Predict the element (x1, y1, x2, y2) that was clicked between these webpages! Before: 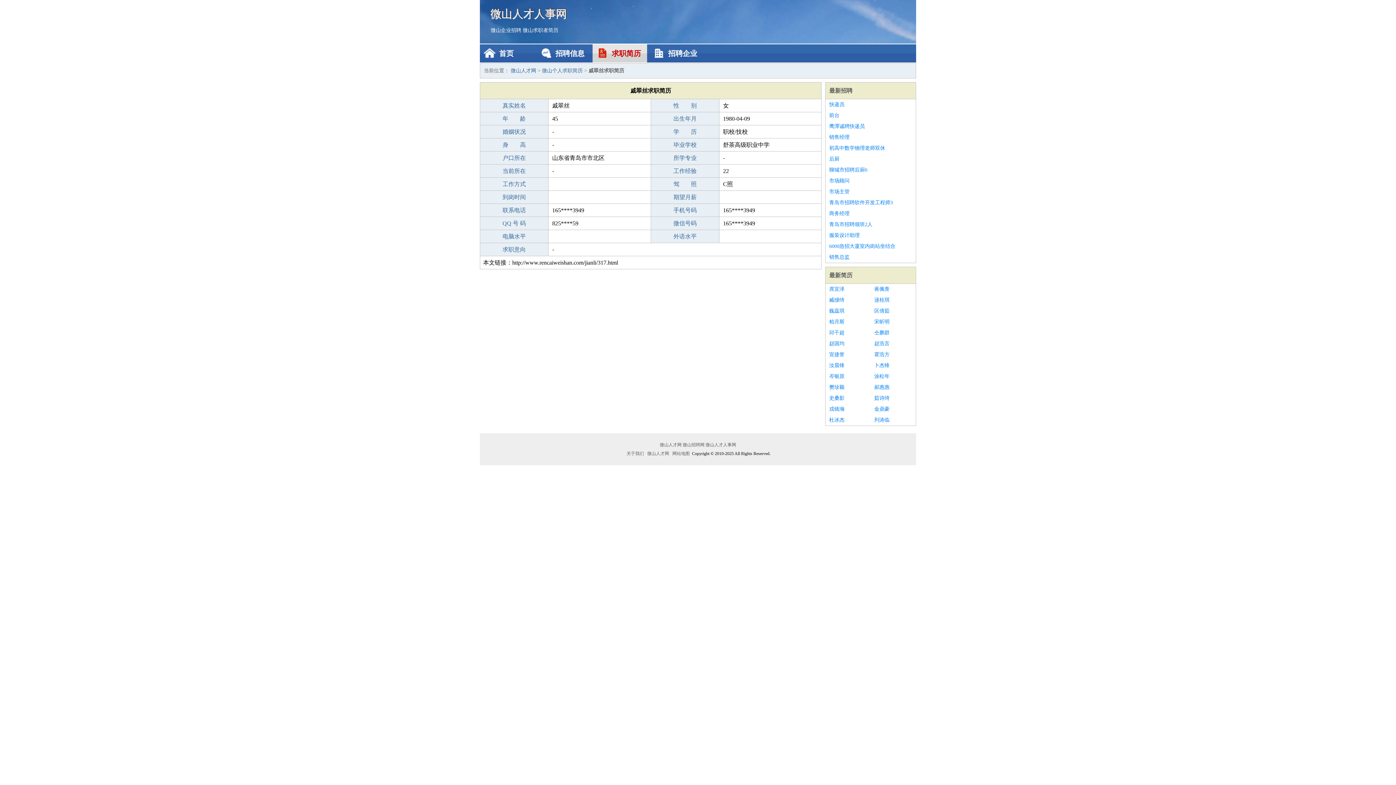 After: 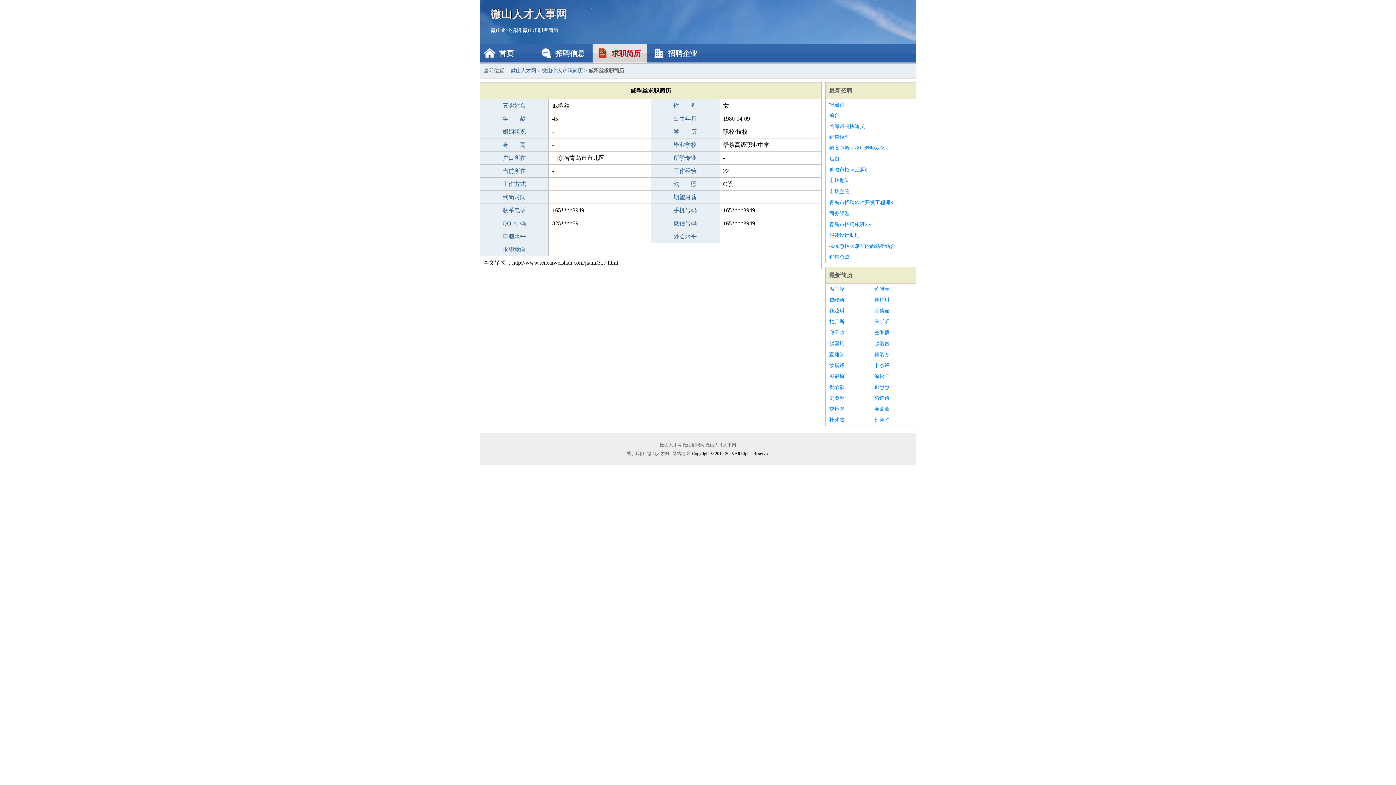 Action: label: 柏月斯 bbox: (829, 316, 867, 327)